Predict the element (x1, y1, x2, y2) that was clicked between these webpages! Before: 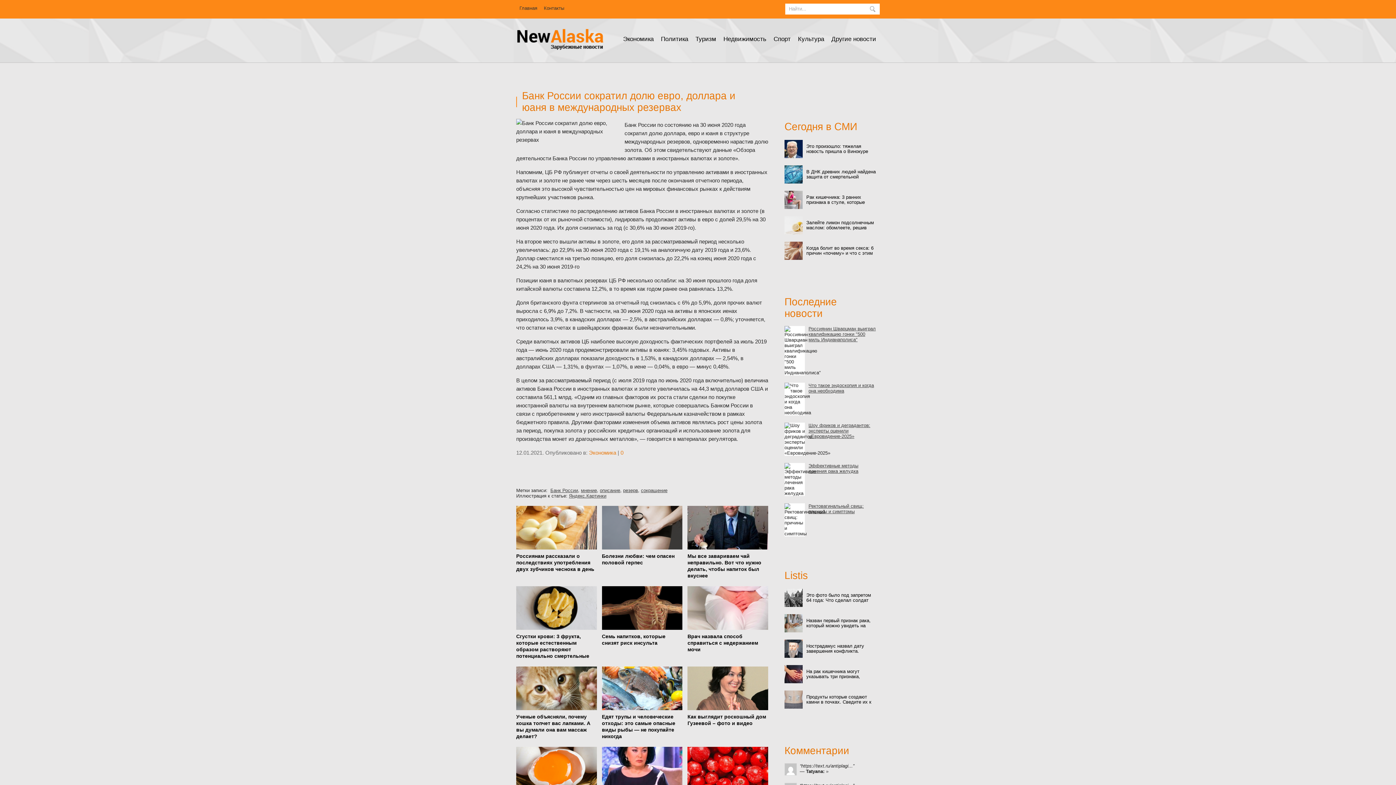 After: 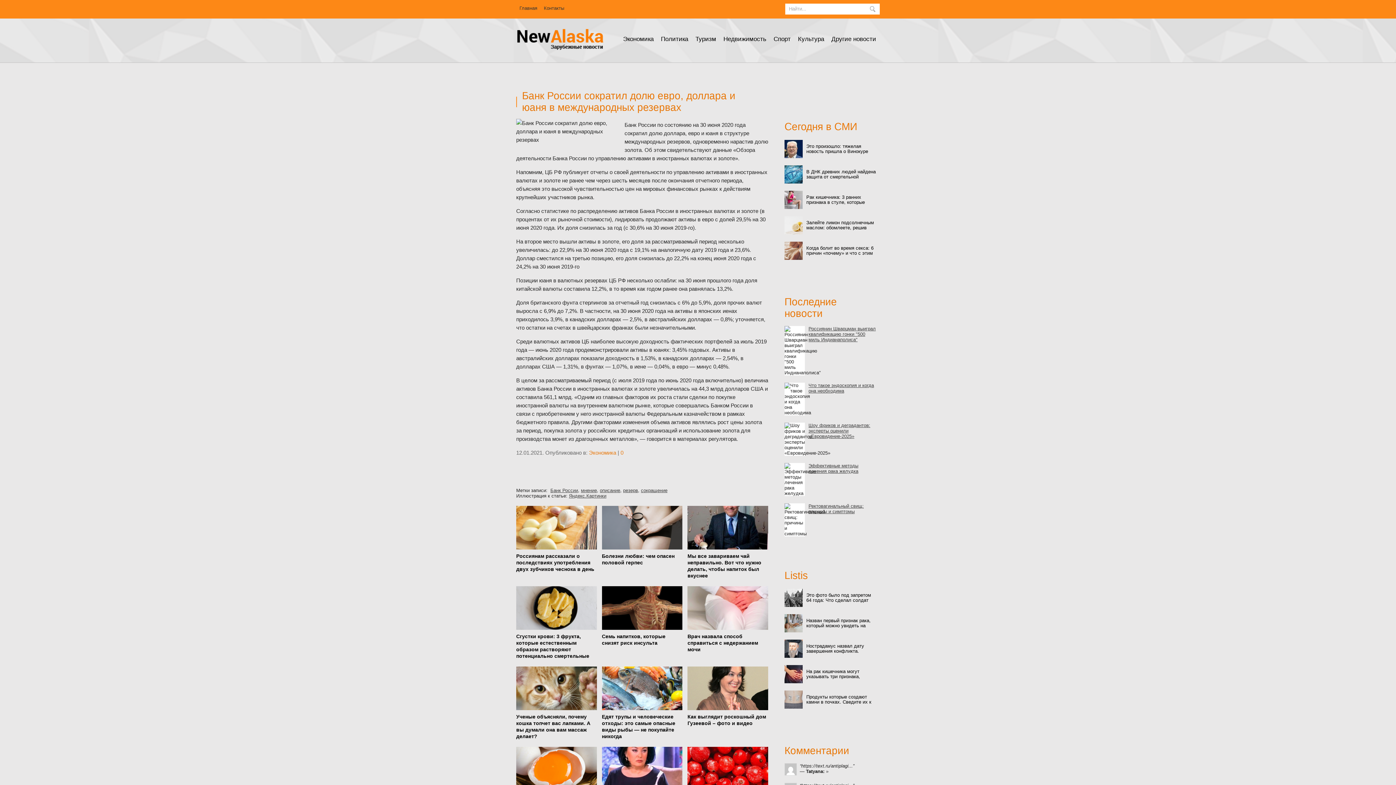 Action: bbox: (687, 586, 768, 659) label: Врач назвала способ справиться с недержанием мочи